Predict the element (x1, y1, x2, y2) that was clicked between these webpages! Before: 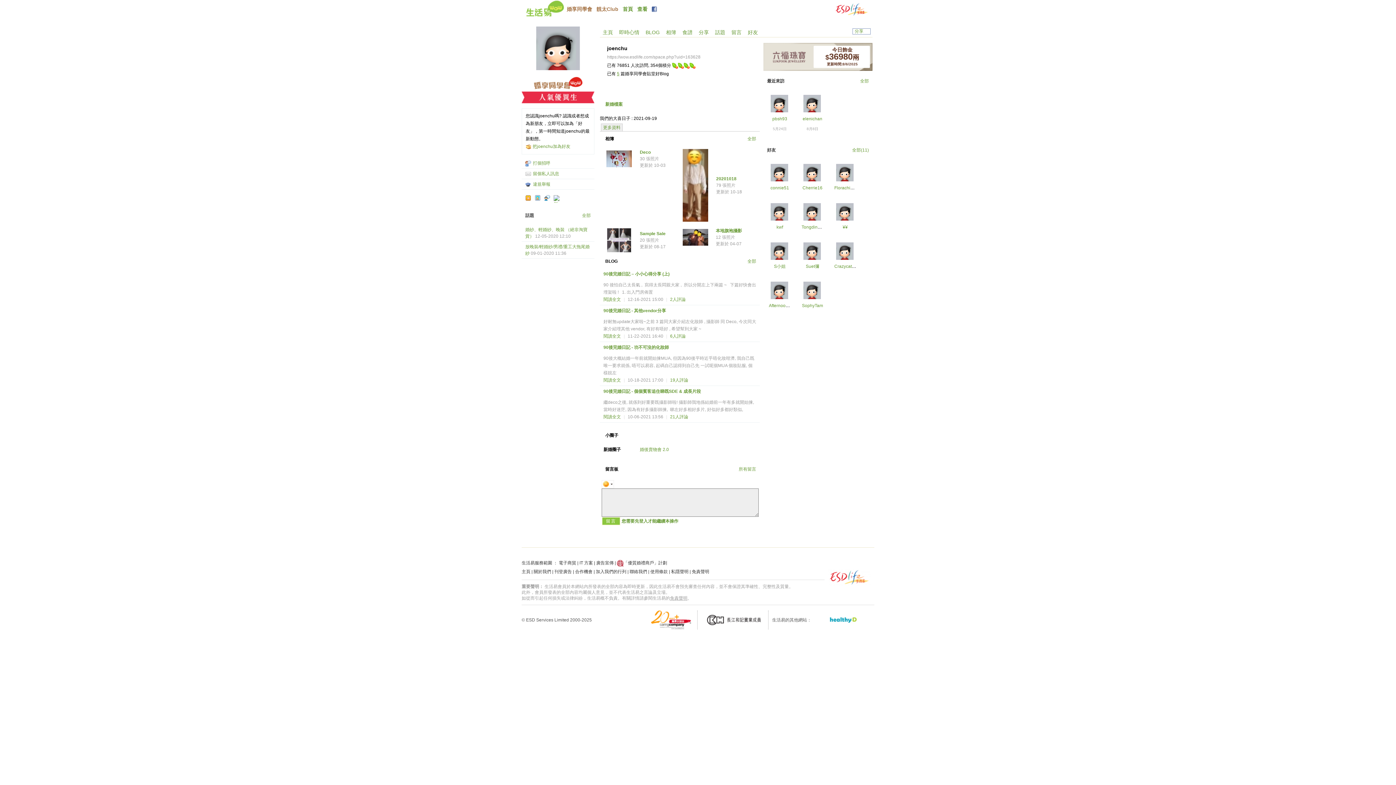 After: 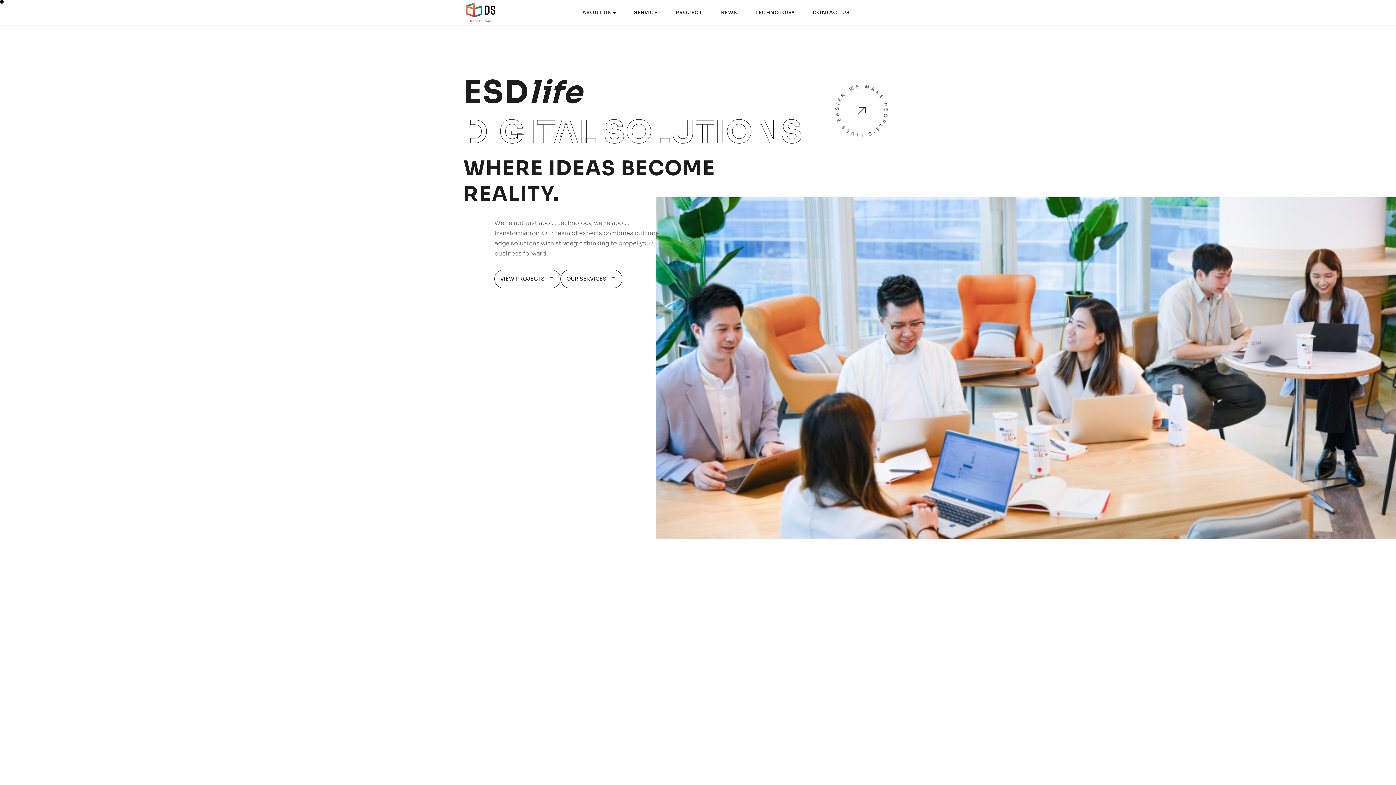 Action: bbox: (558, 560, 576, 565) label: 電子商貿